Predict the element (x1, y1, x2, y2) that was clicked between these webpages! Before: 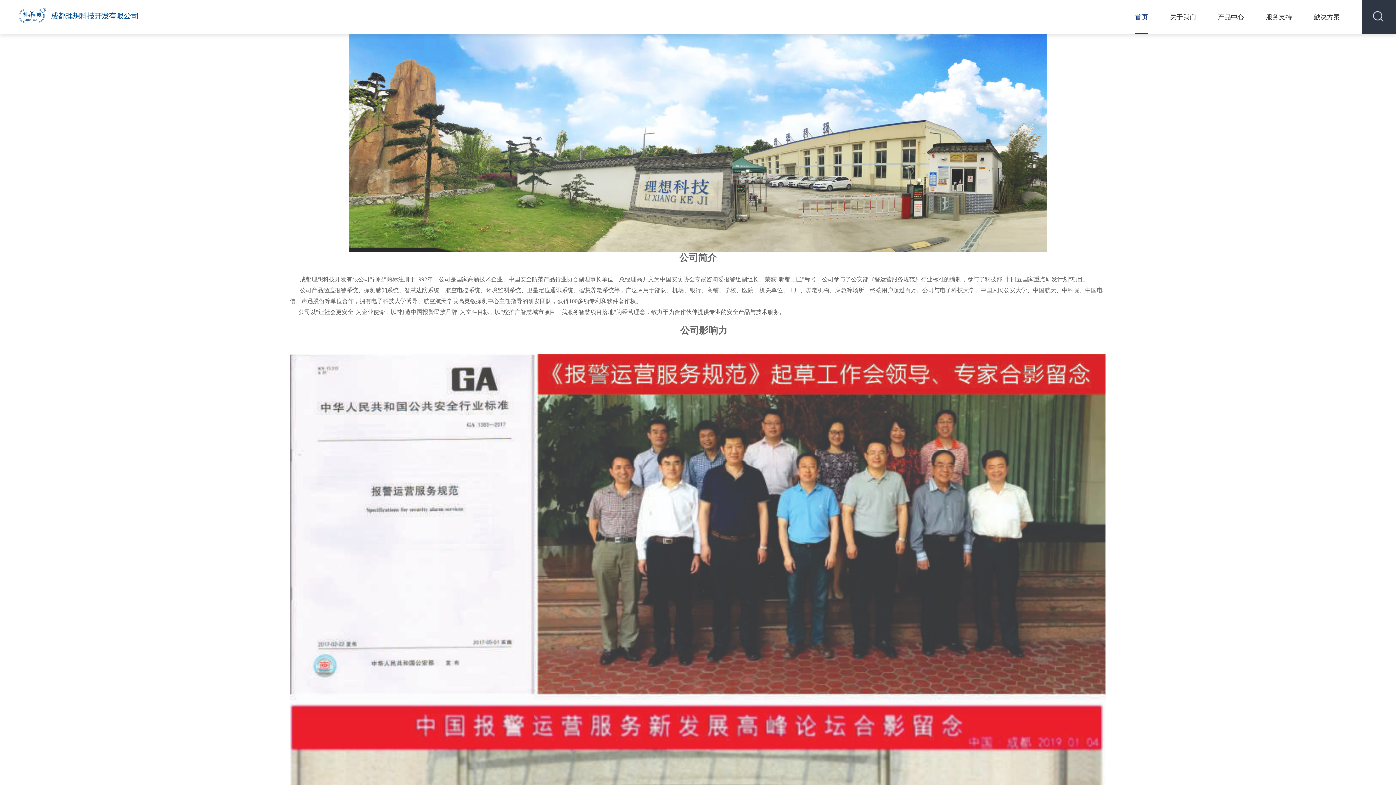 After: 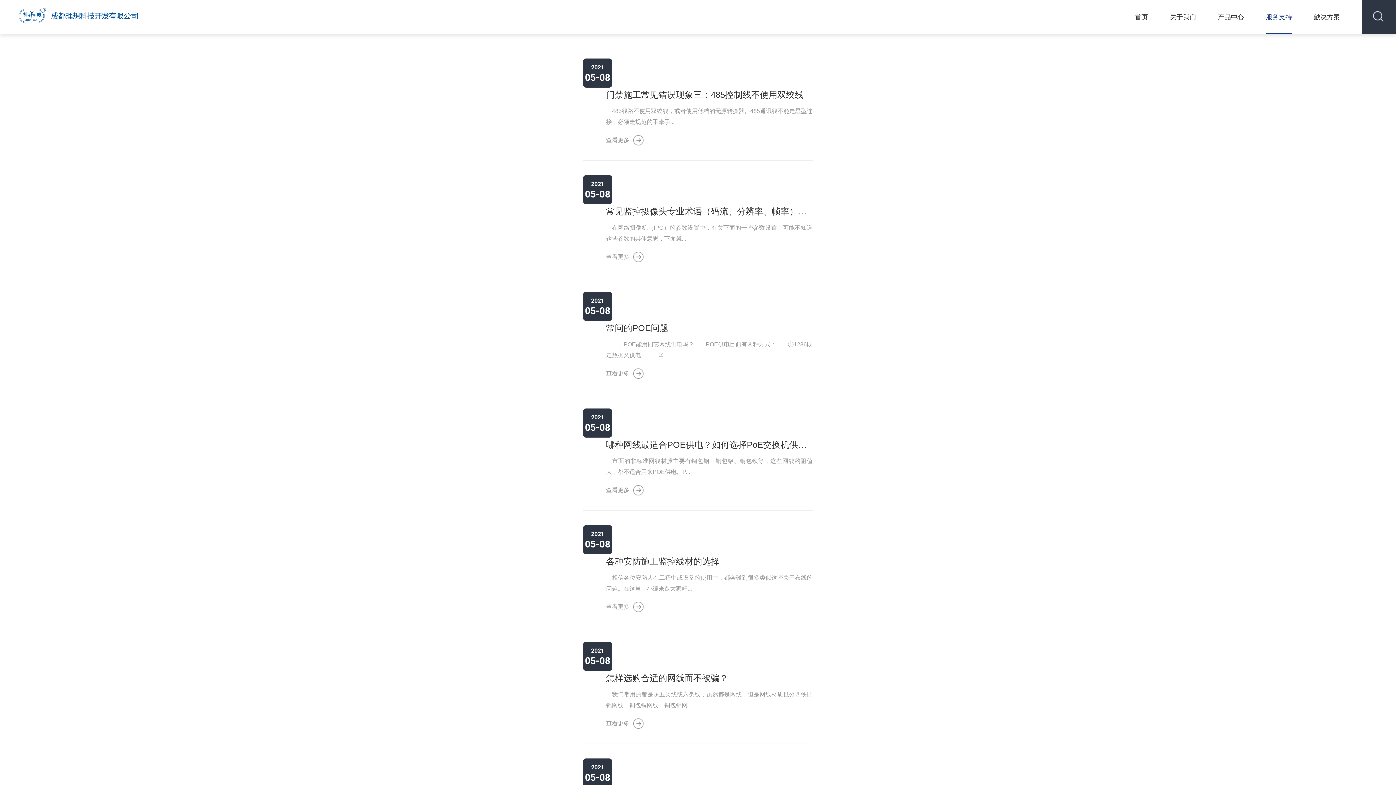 Action: label: 服务支持 bbox: (1266, 0, 1292, 34)